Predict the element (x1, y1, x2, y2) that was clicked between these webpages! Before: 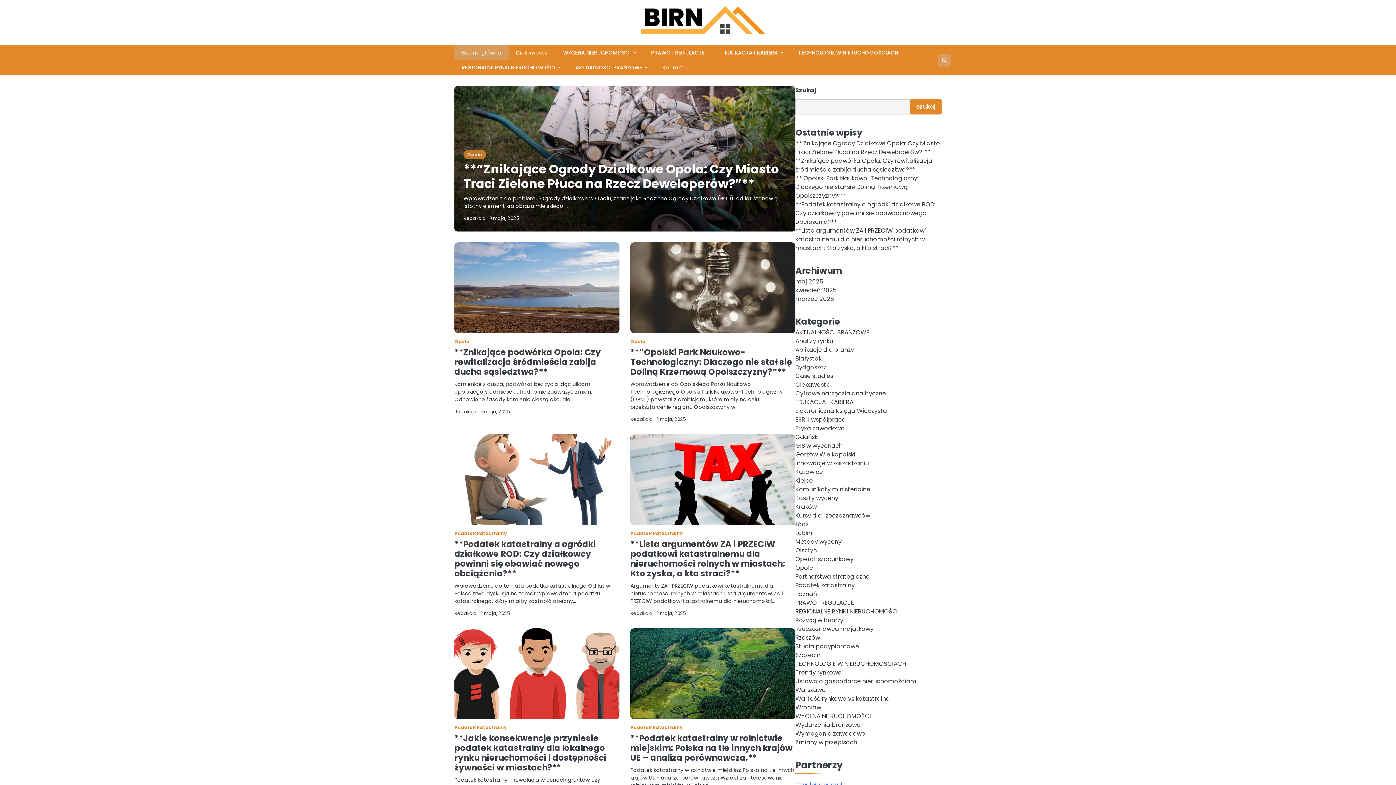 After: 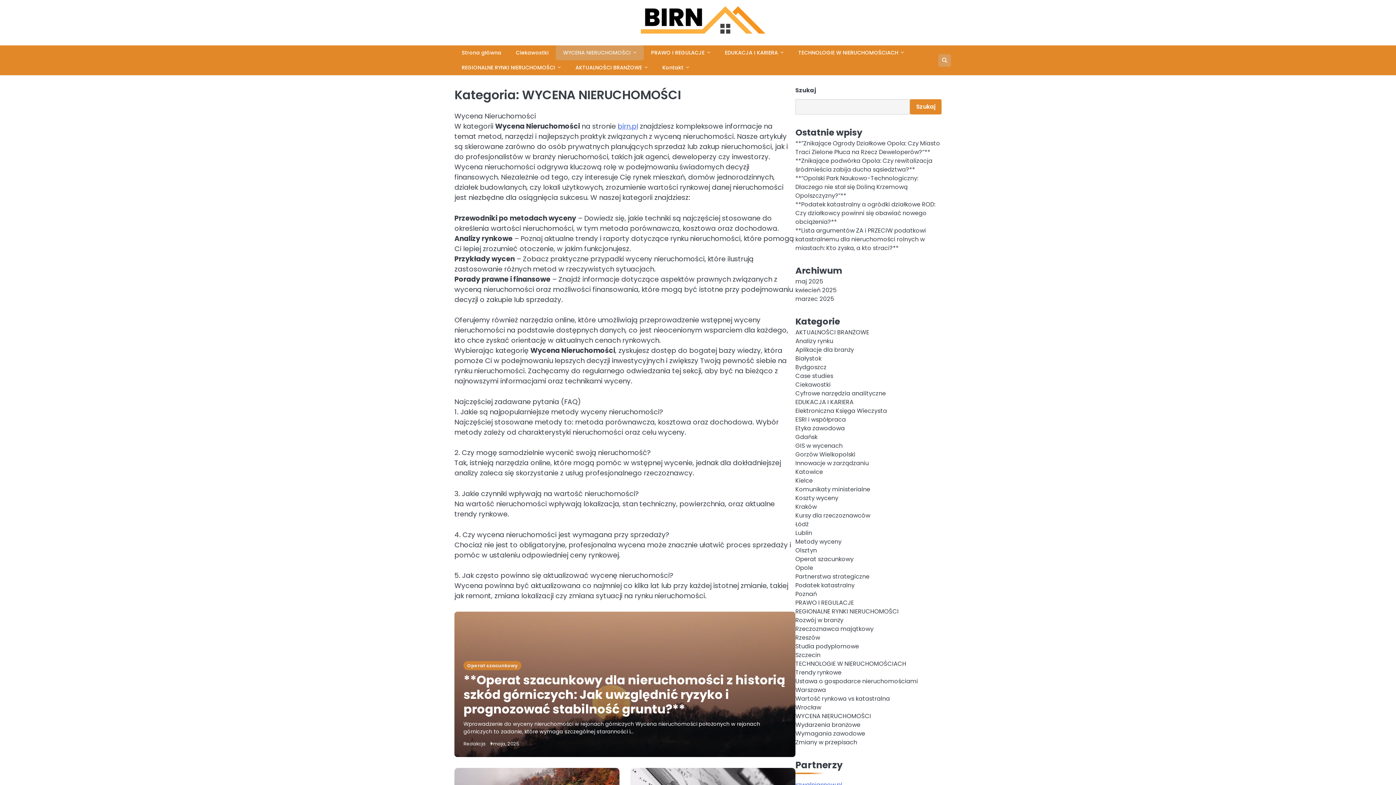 Action: label: WYCENA NIERUCHOMOŚCI bbox: (795, 712, 871, 720)